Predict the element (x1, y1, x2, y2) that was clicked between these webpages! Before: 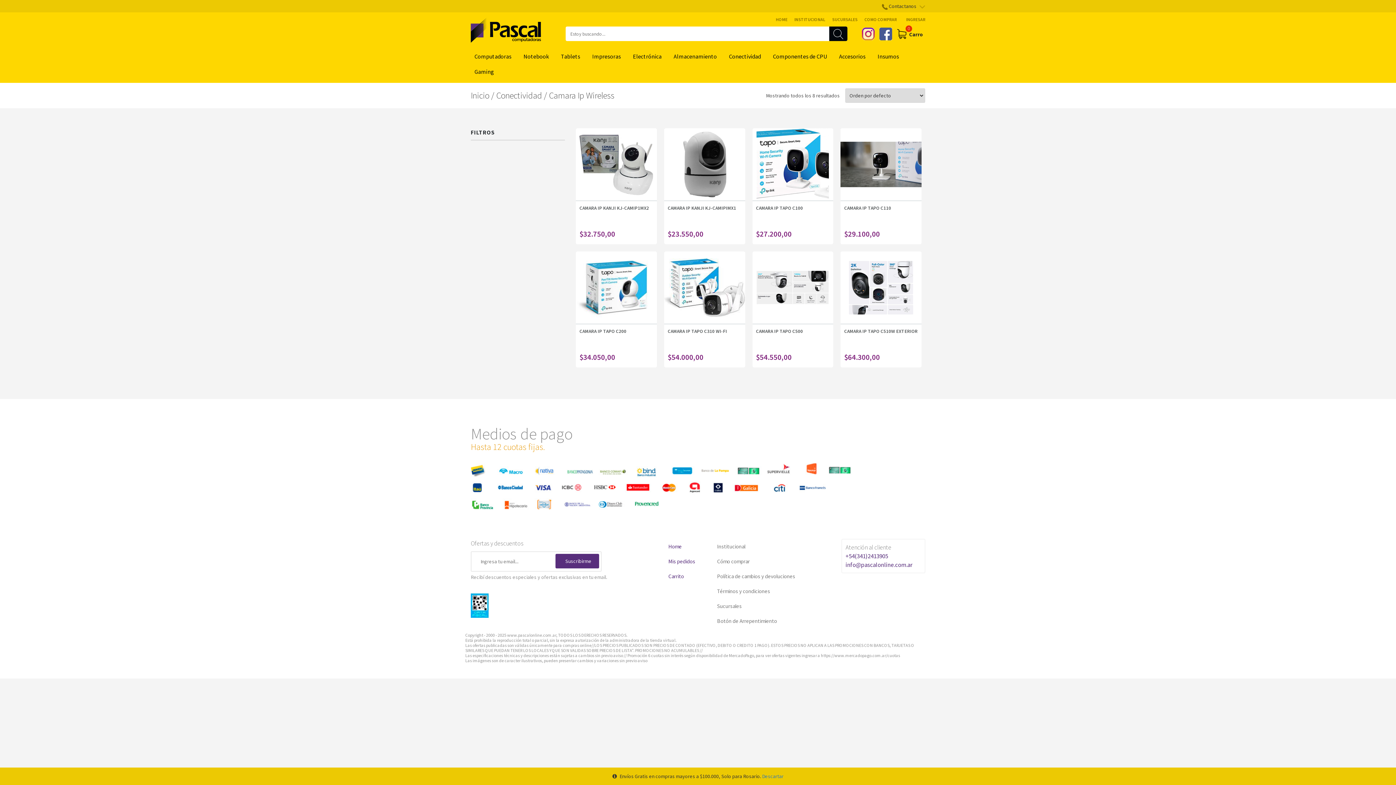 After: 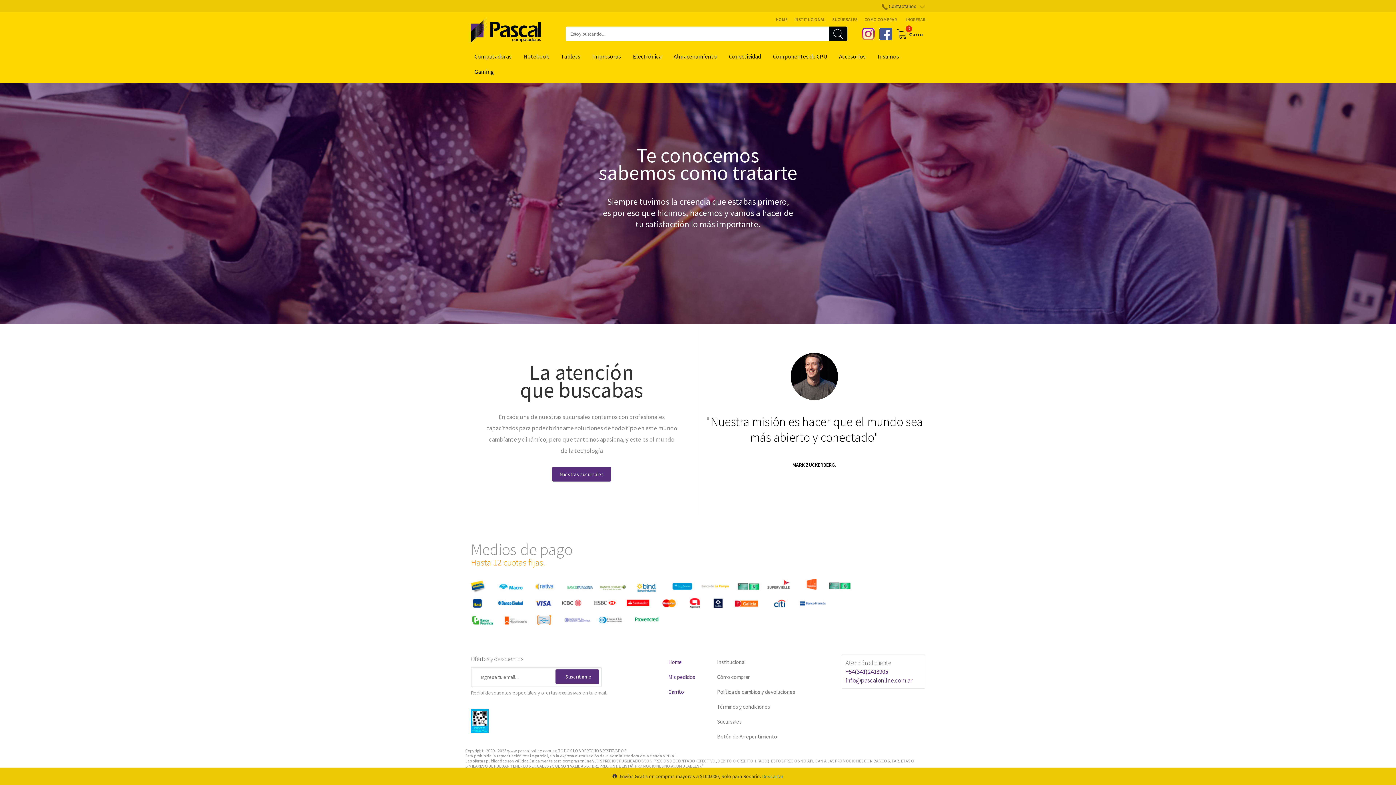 Action: bbox: (713, 539, 806, 554) label: Institucional